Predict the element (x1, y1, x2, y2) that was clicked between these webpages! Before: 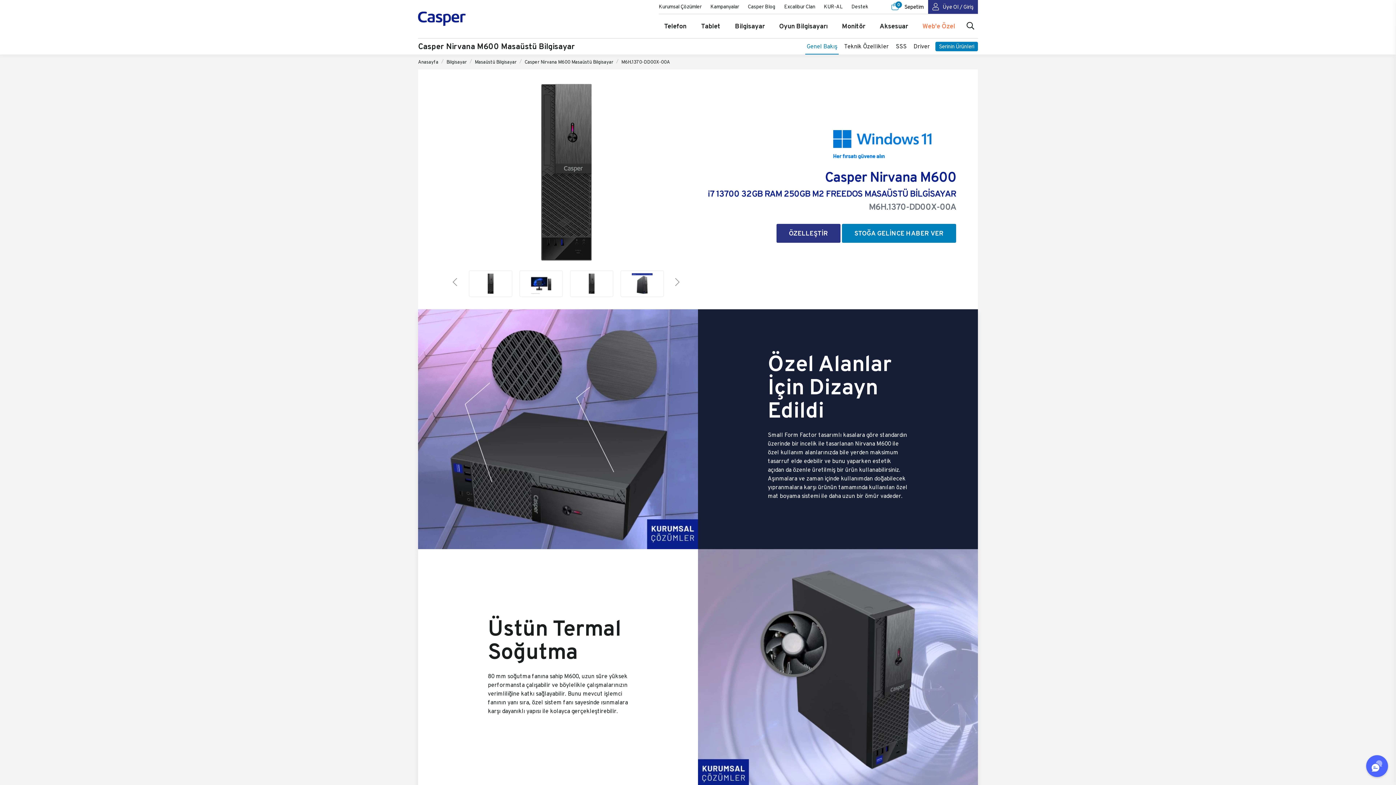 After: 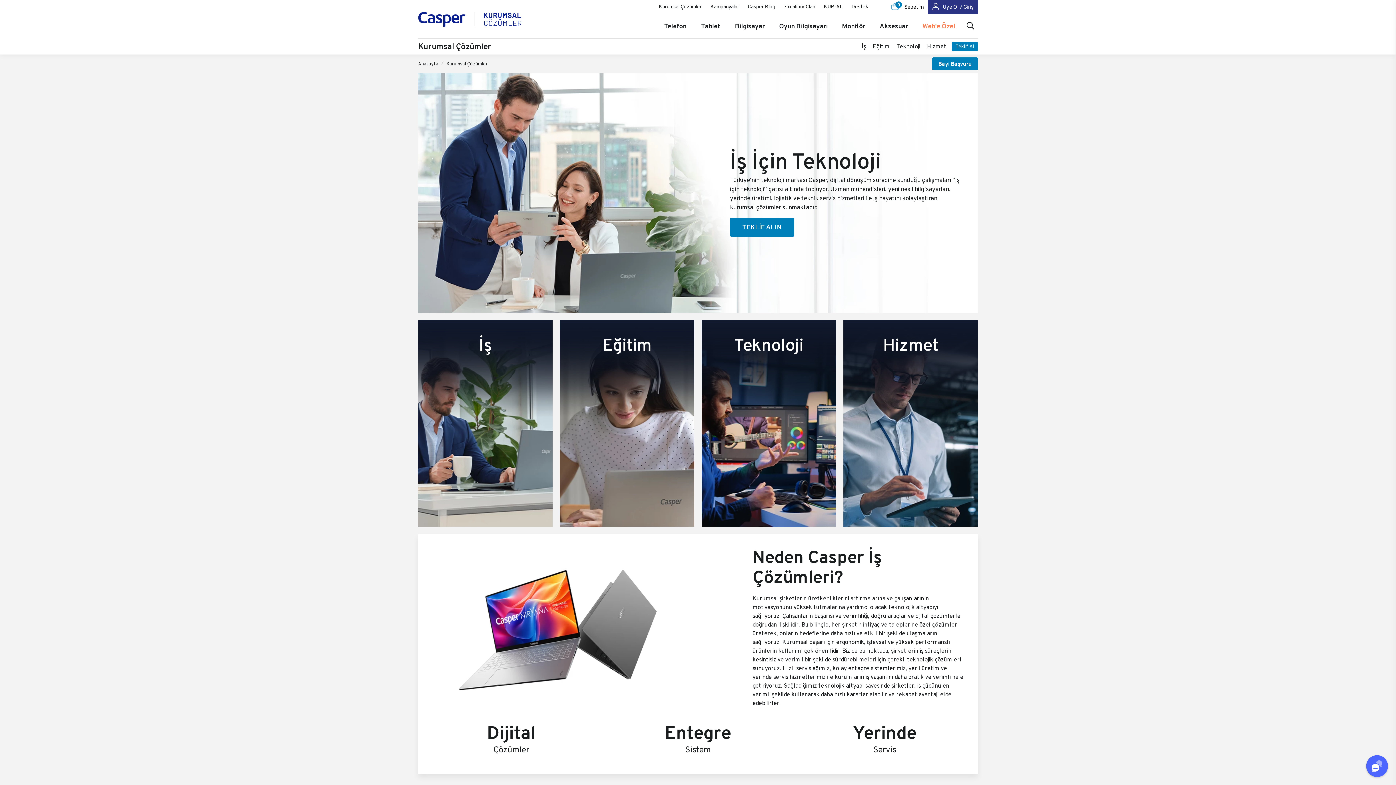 Action: bbox: (658, 0, 706, 13) label: Kurumsal Çözümler